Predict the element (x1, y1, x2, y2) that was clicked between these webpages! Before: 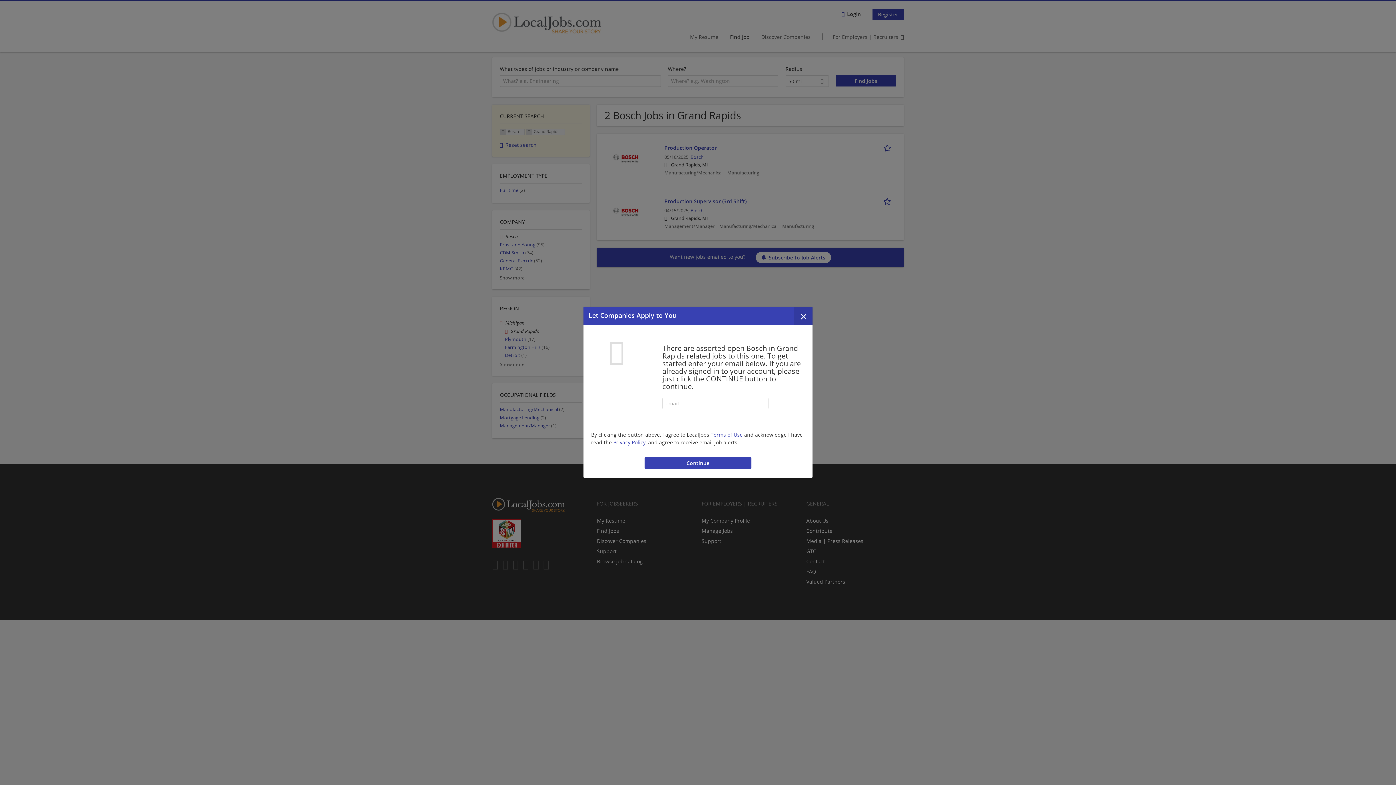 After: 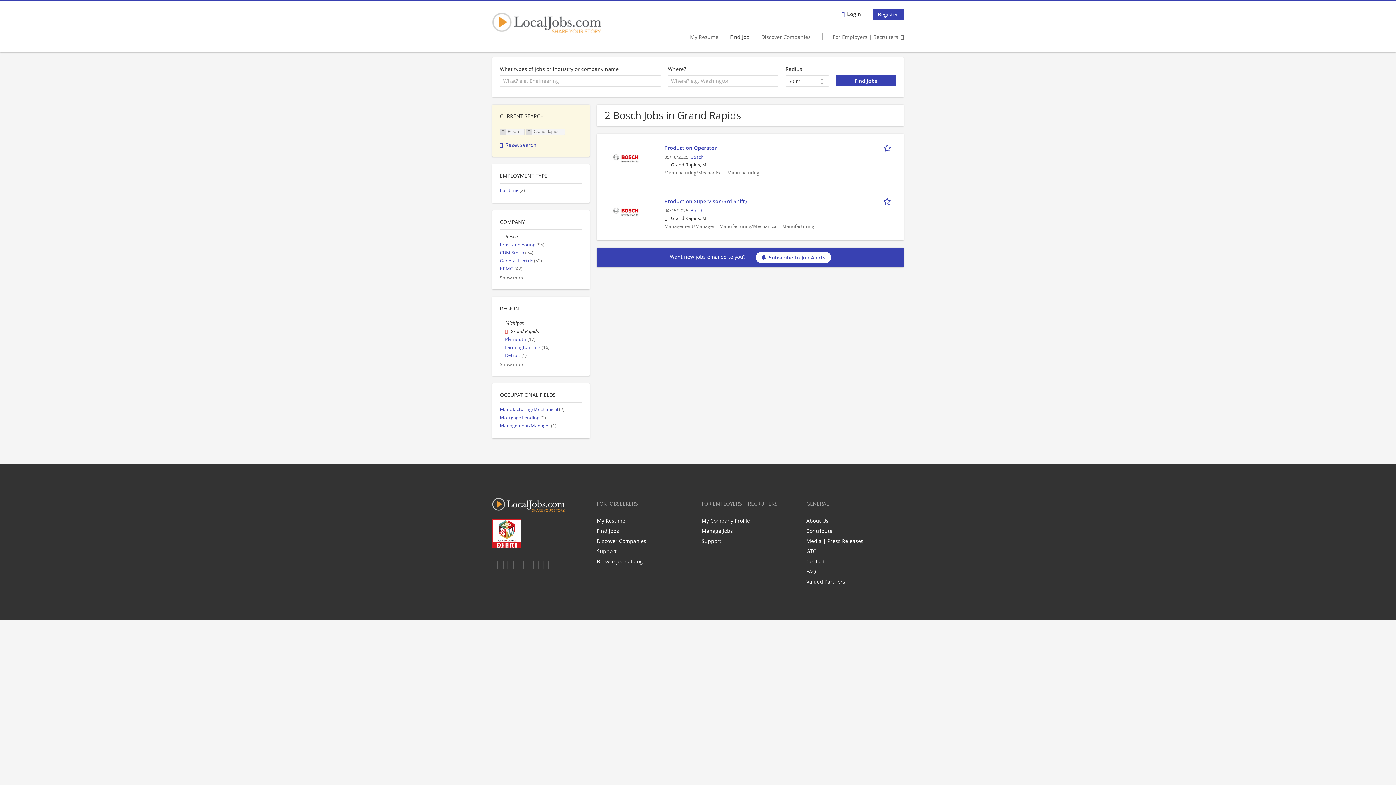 Action: bbox: (794, 307, 812, 325) label: Close dialog